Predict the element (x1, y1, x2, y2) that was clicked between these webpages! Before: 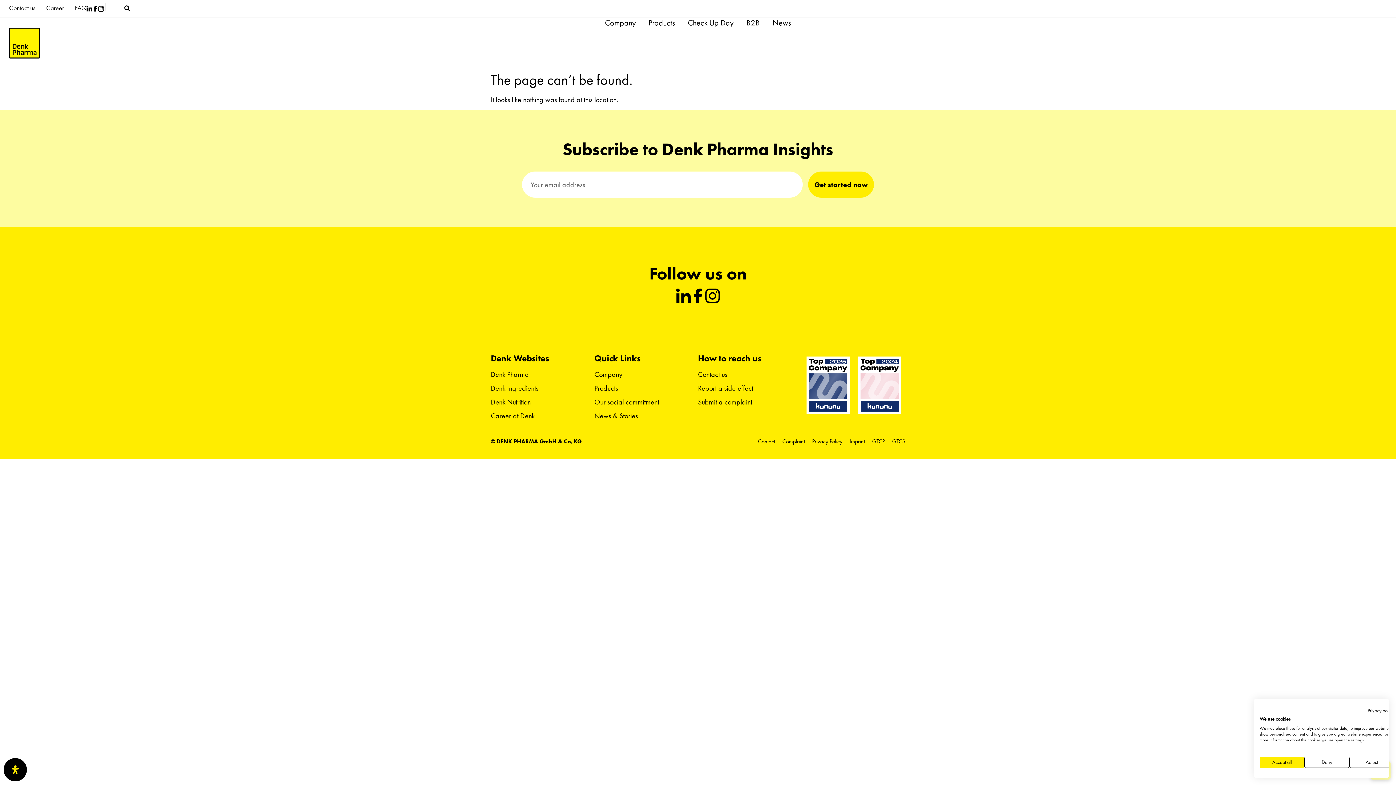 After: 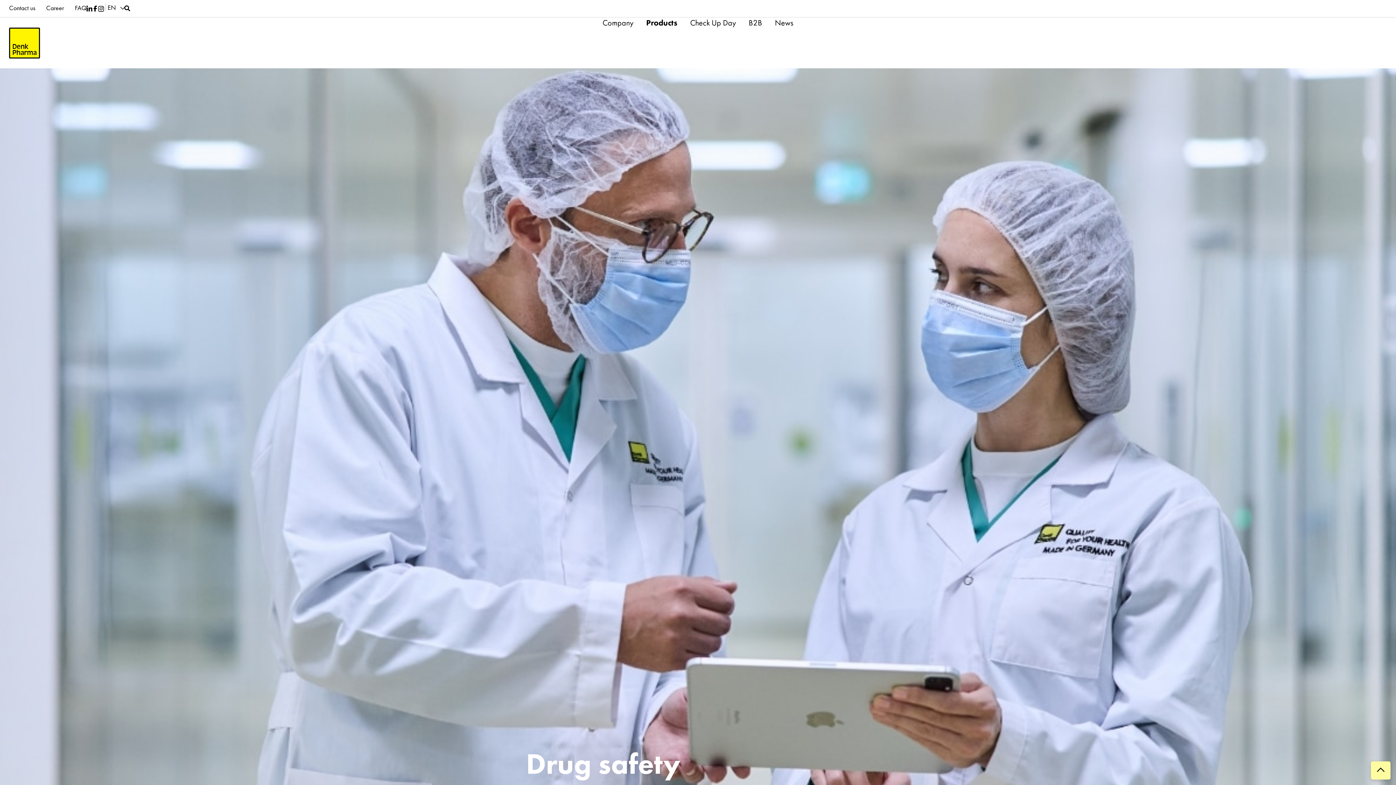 Action: label: Report a side effect bbox: (698, 381, 753, 395)